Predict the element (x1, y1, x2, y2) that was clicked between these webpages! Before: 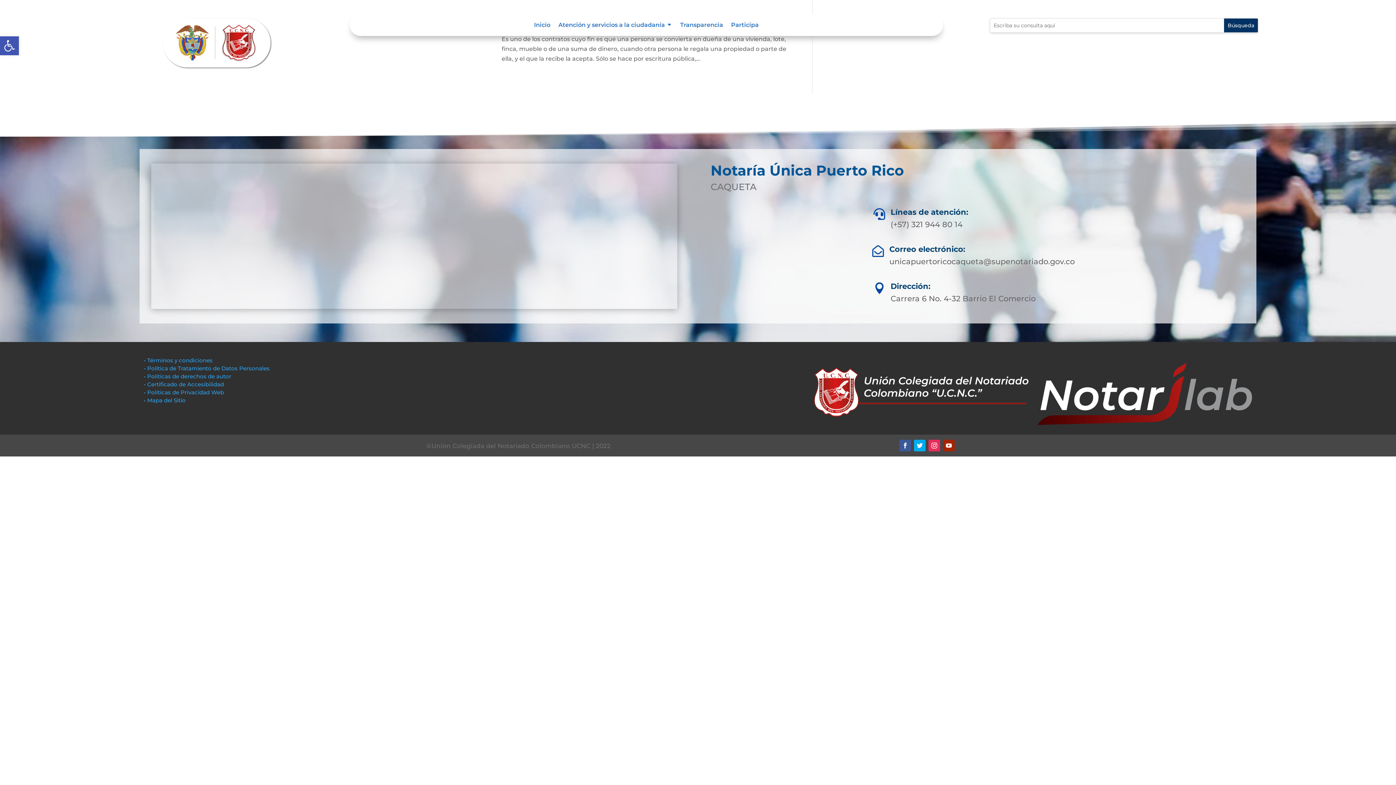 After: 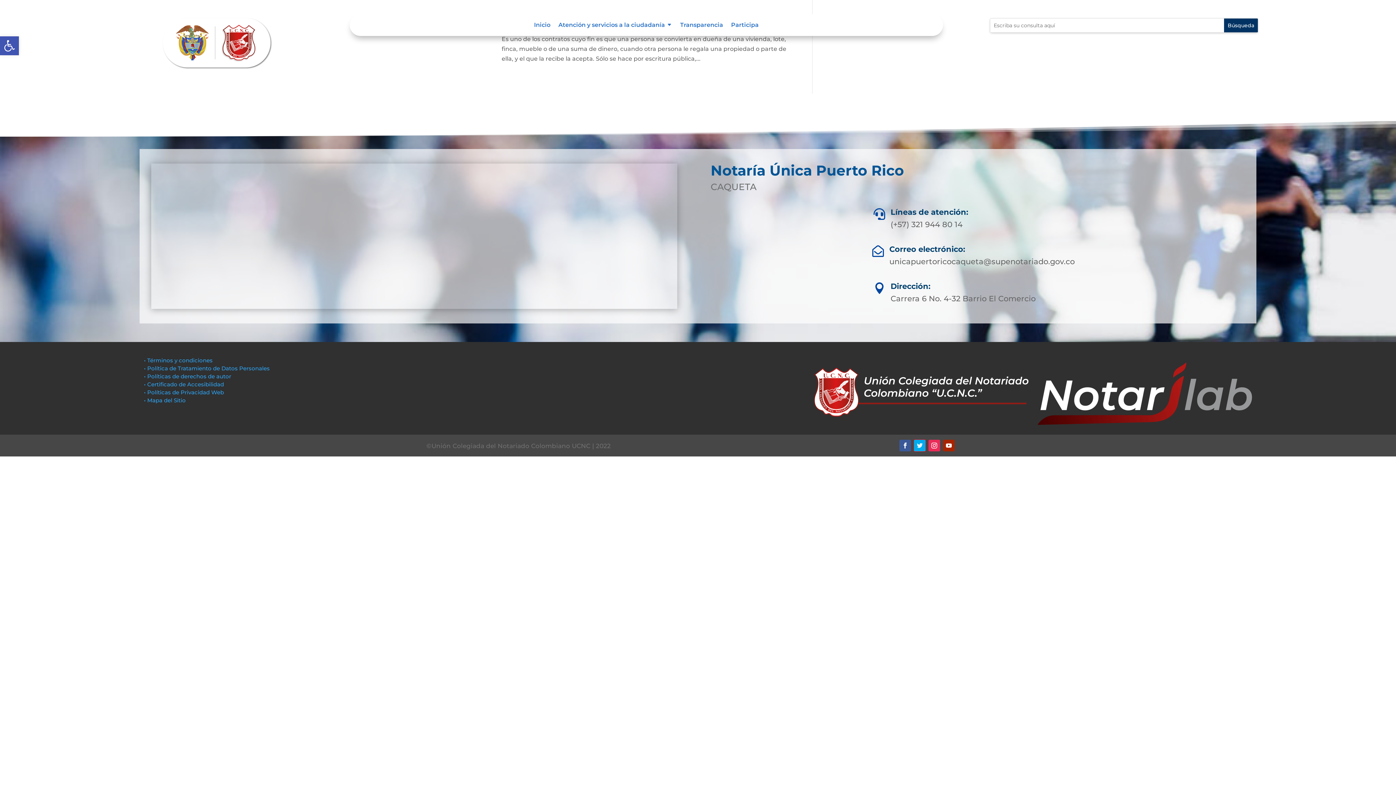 Action: bbox: (914, 440, 925, 451)